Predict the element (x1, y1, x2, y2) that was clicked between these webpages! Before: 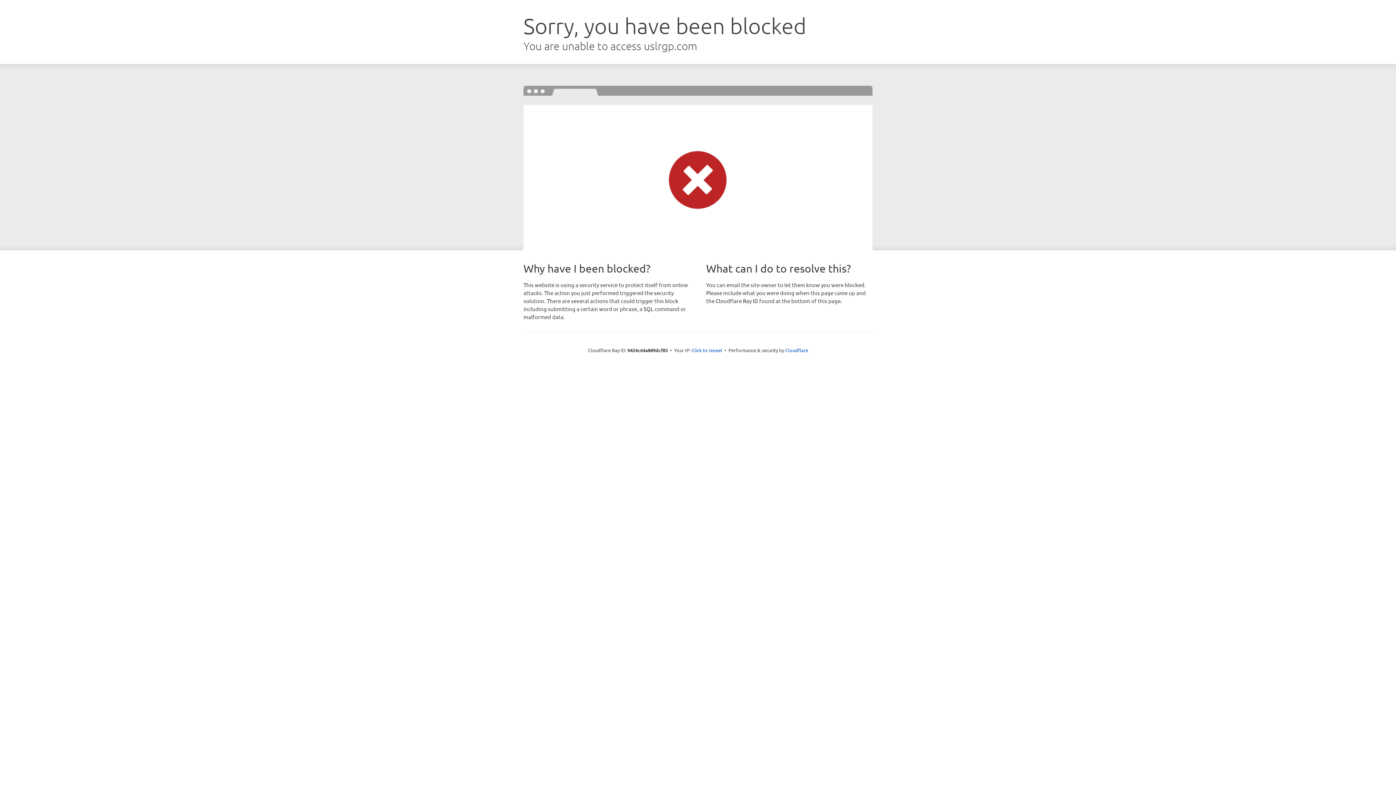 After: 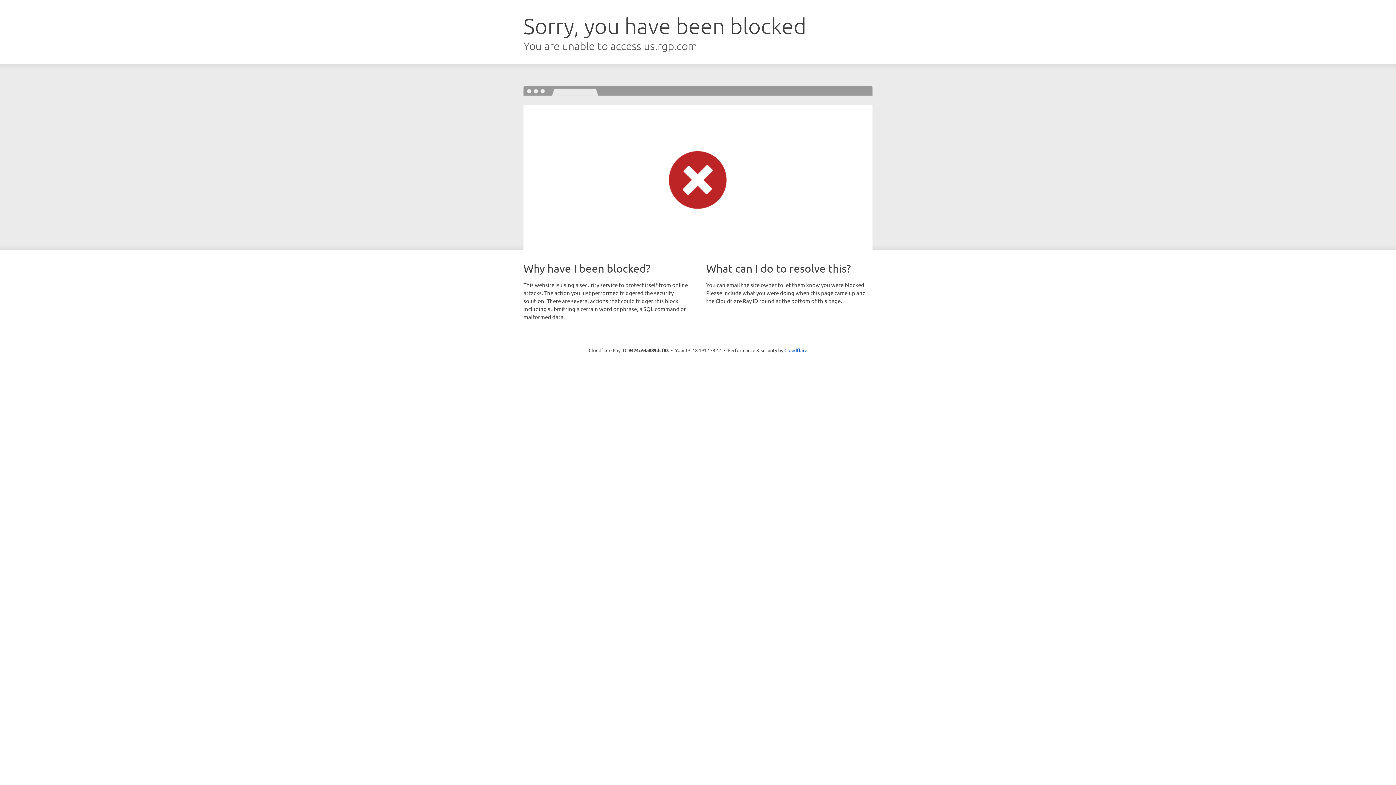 Action: bbox: (691, 346, 722, 353) label: Click to reveal